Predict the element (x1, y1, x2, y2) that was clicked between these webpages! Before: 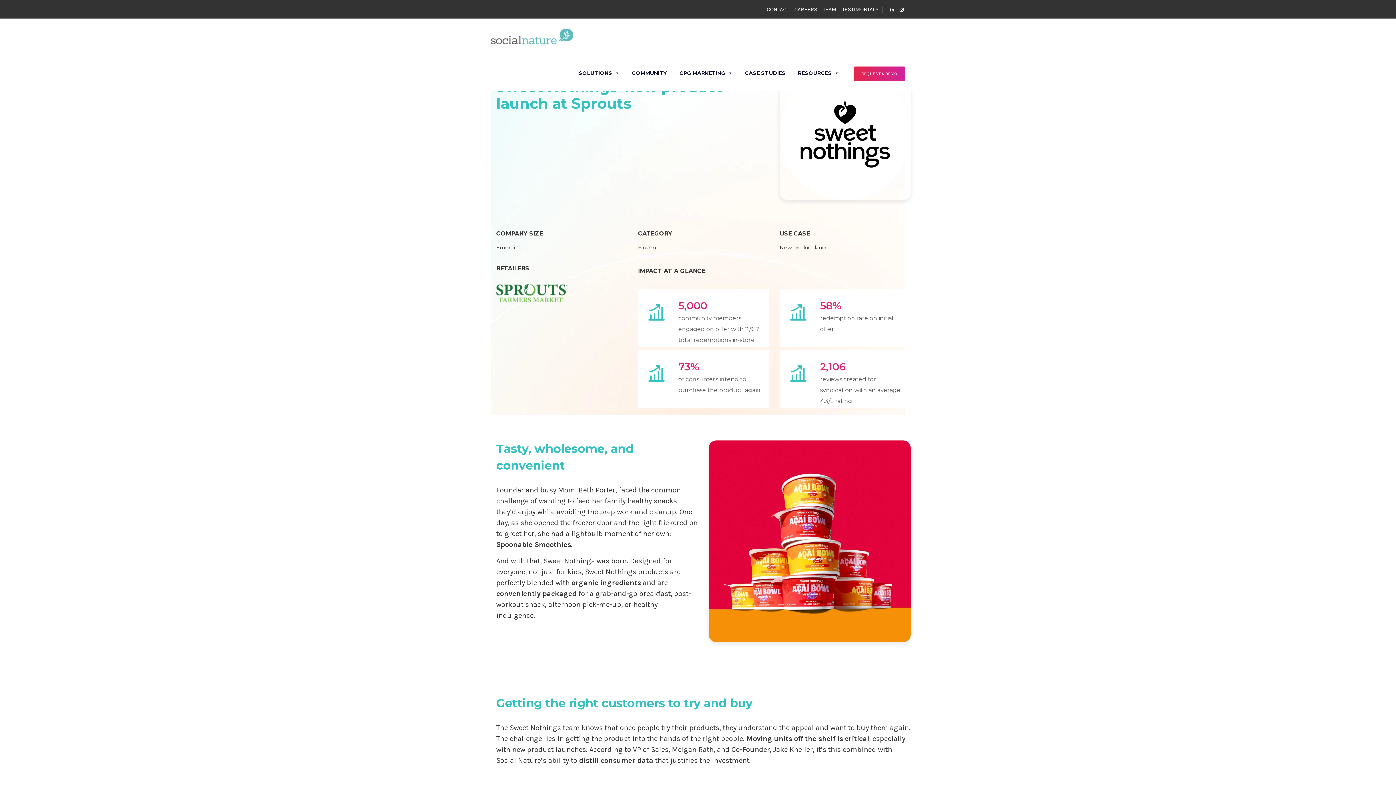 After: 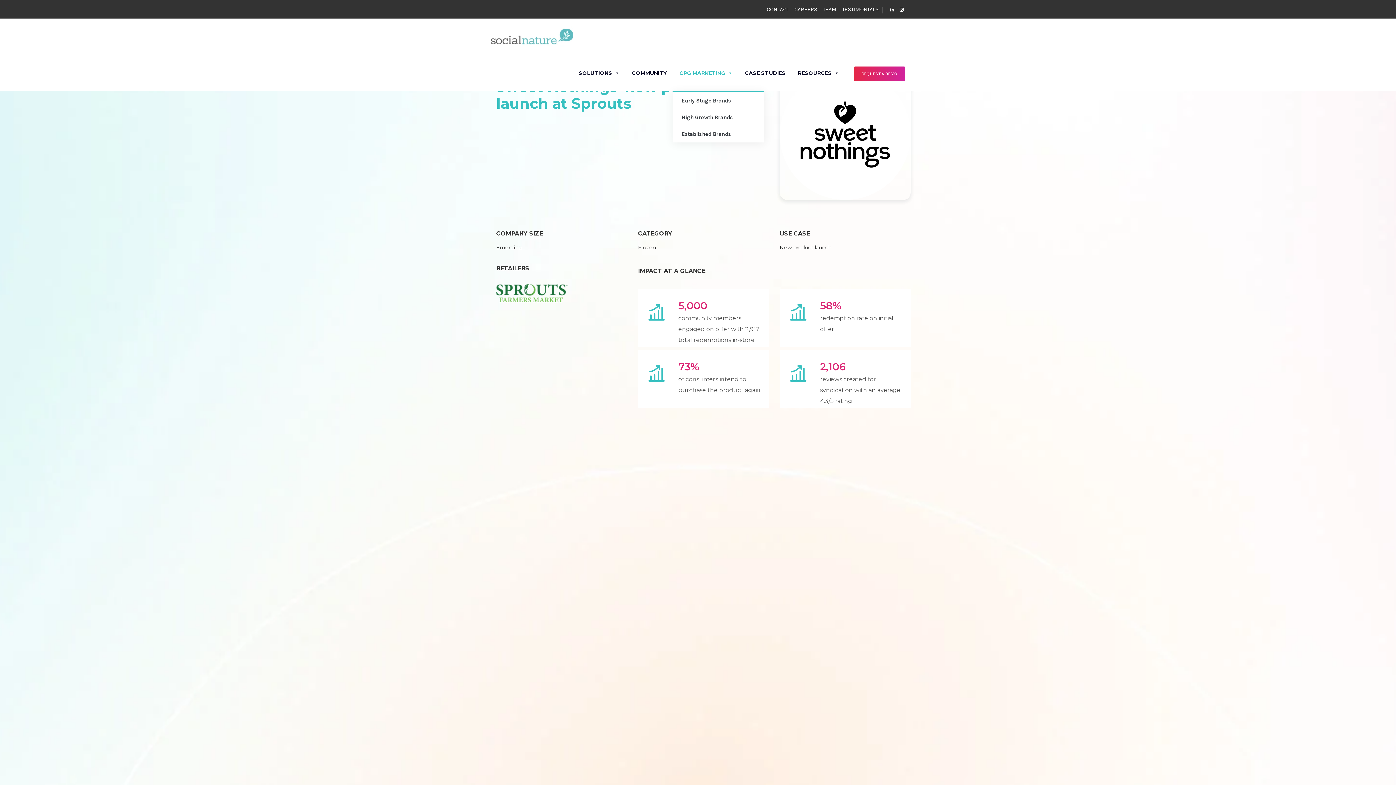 Action: bbox: (673, 54, 738, 91) label: CPG MARKETING